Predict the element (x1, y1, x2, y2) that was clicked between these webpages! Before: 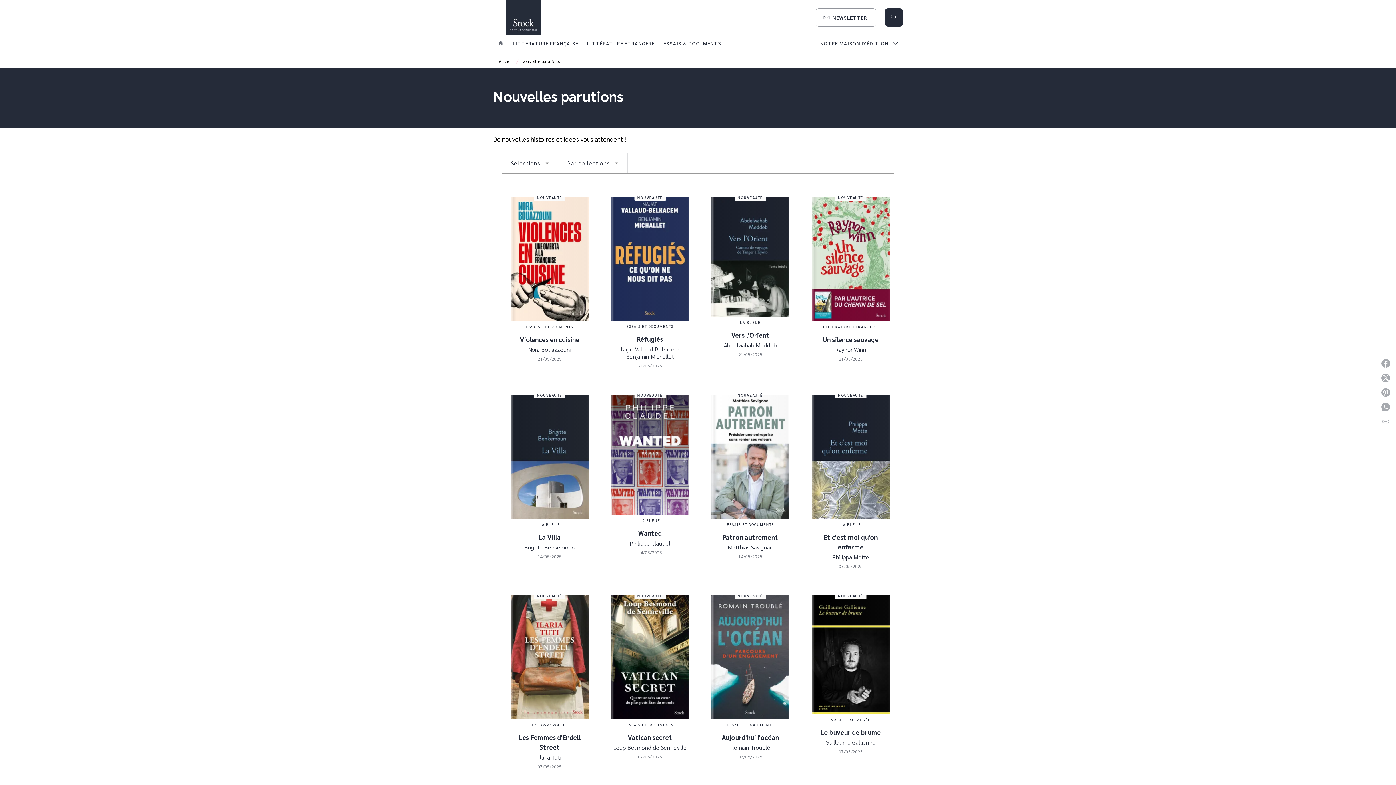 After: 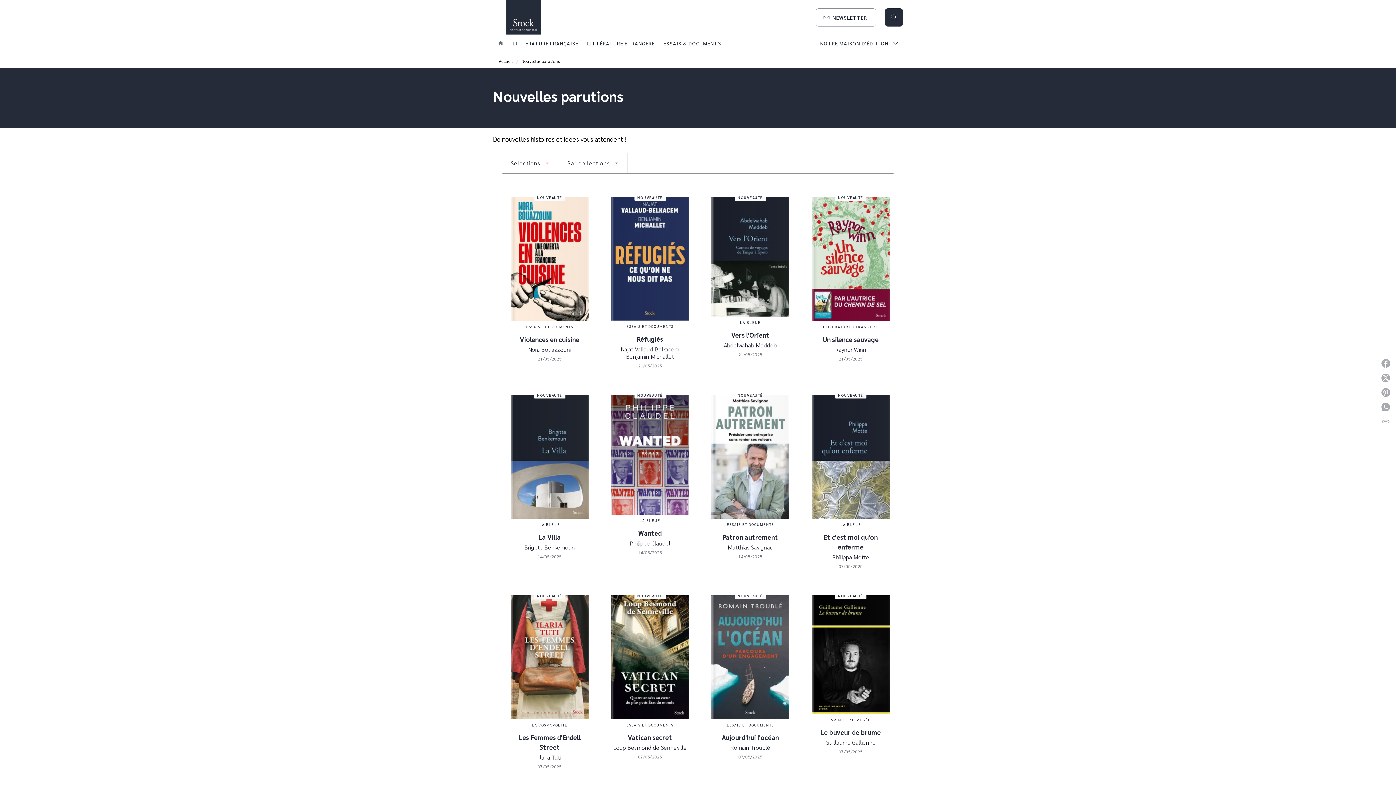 Action: bbox: (502, 153, 558, 173) label: Sélections
arrow_drop_down